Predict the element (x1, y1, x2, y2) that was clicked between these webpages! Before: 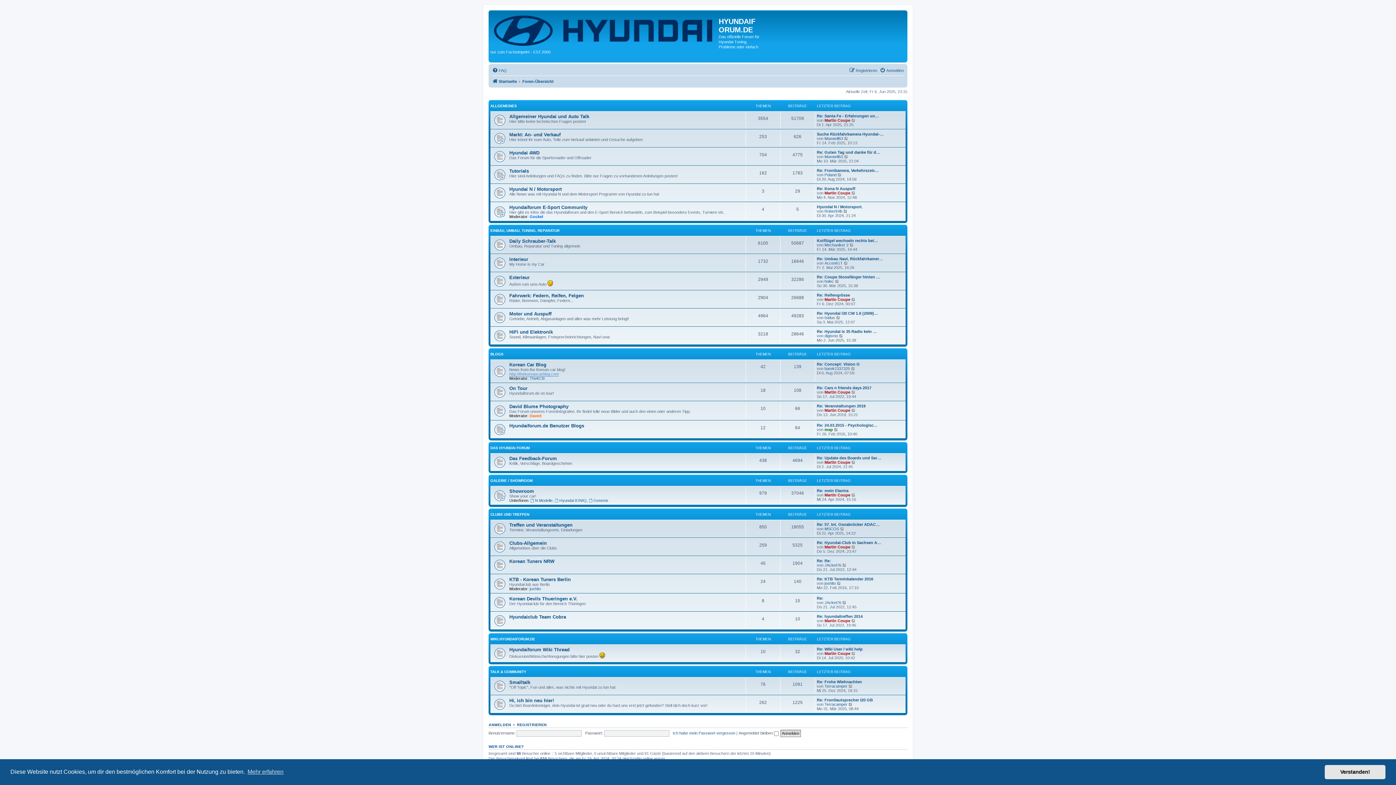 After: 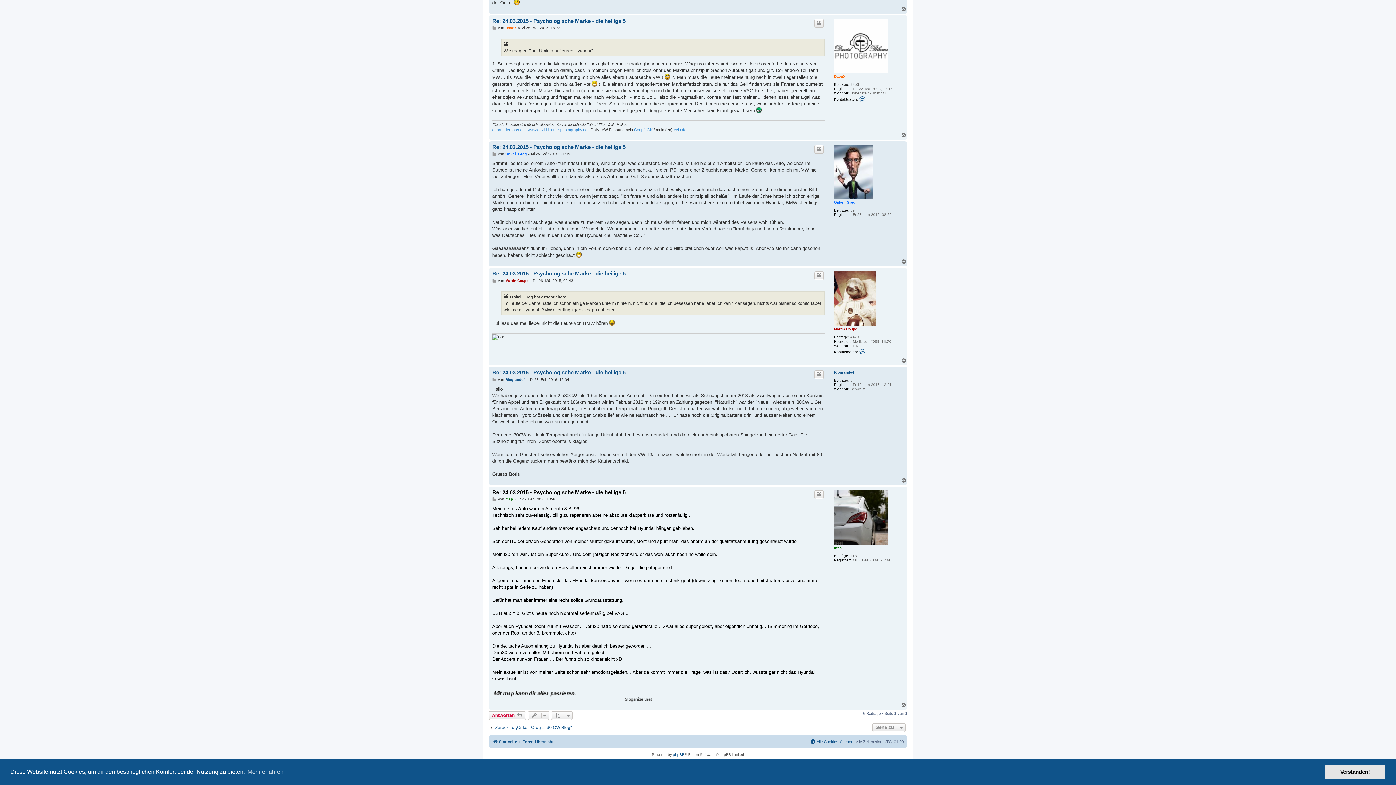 Action: bbox: (834, 427, 838, 432) label: Neuester Beitrag